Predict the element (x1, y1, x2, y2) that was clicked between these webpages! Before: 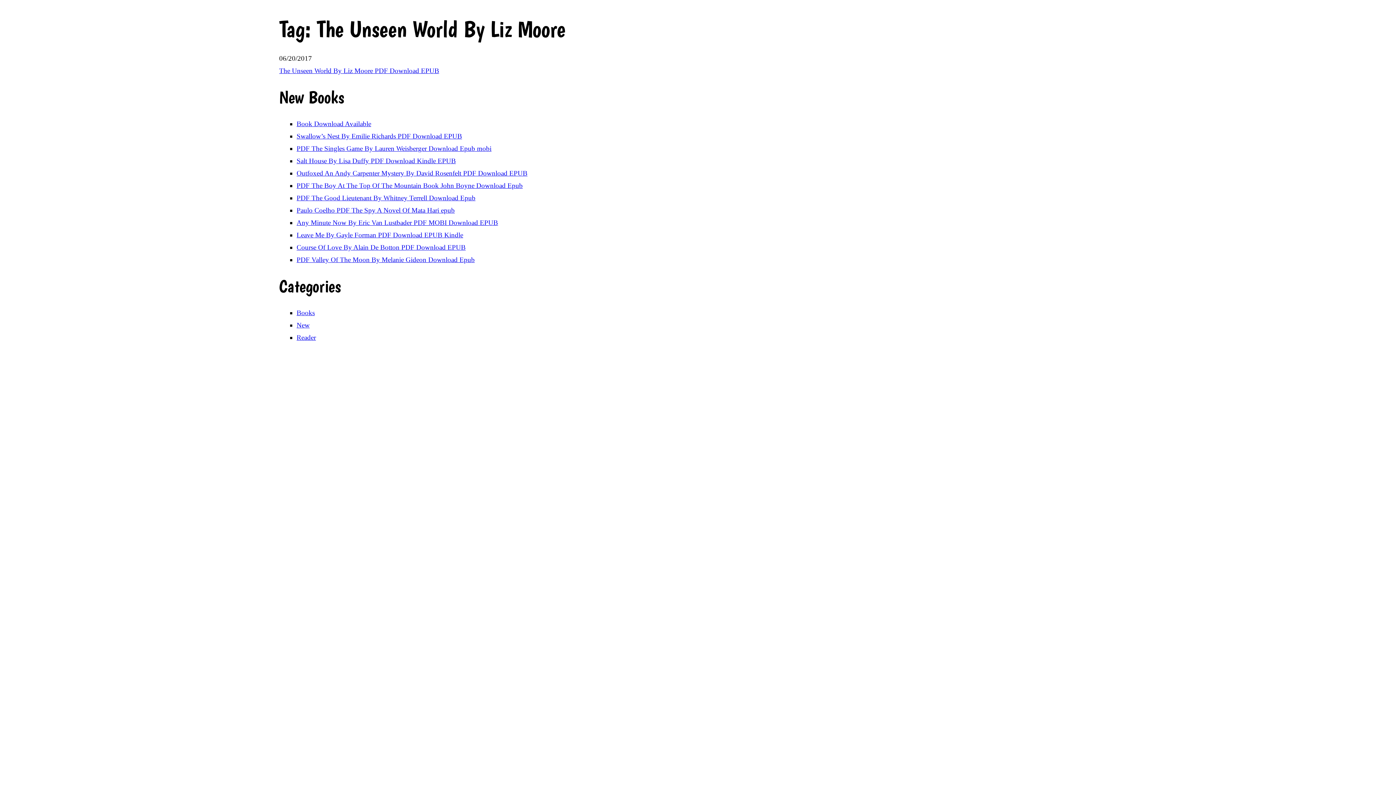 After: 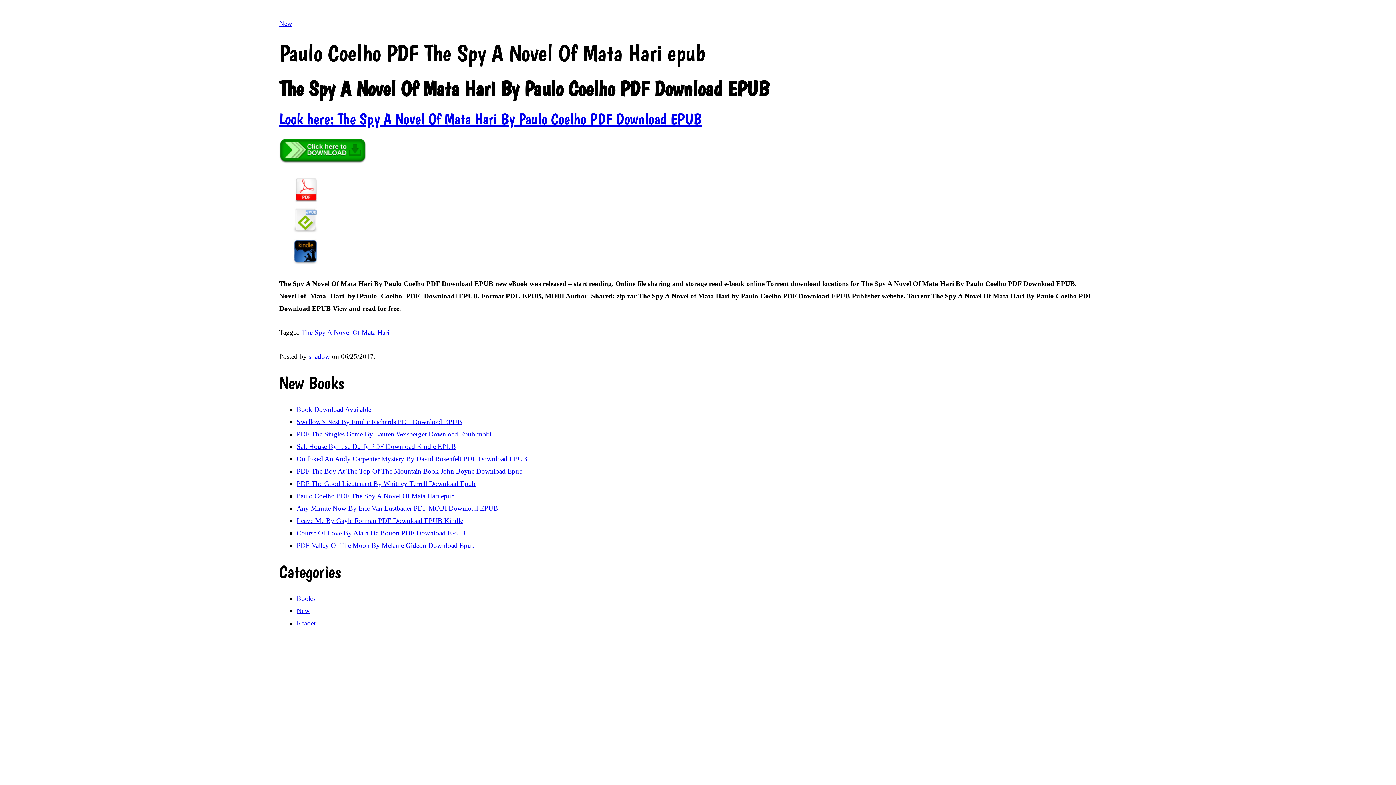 Action: bbox: (296, 206, 454, 214) label: Paulo Coelho PDF The Spy A Novel Of Mata Hari epub